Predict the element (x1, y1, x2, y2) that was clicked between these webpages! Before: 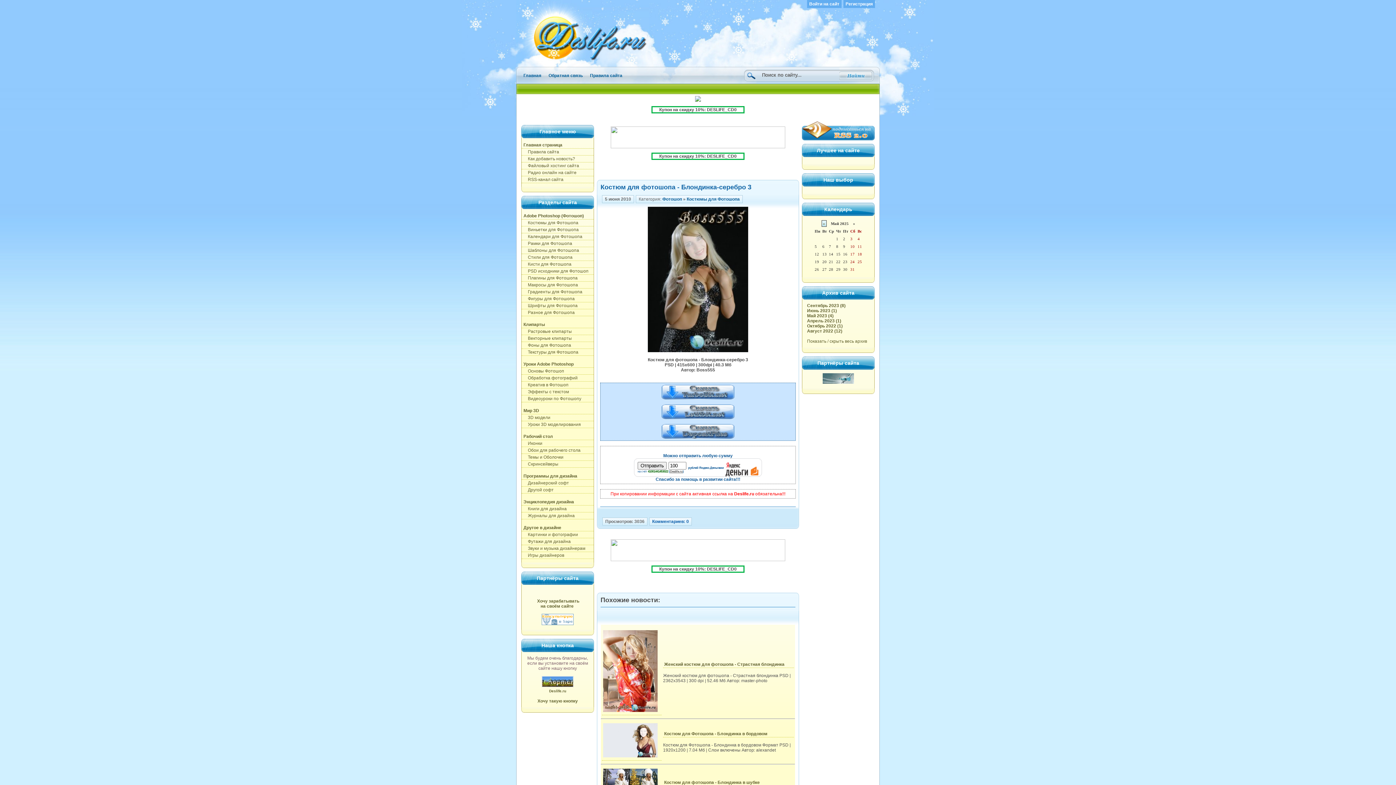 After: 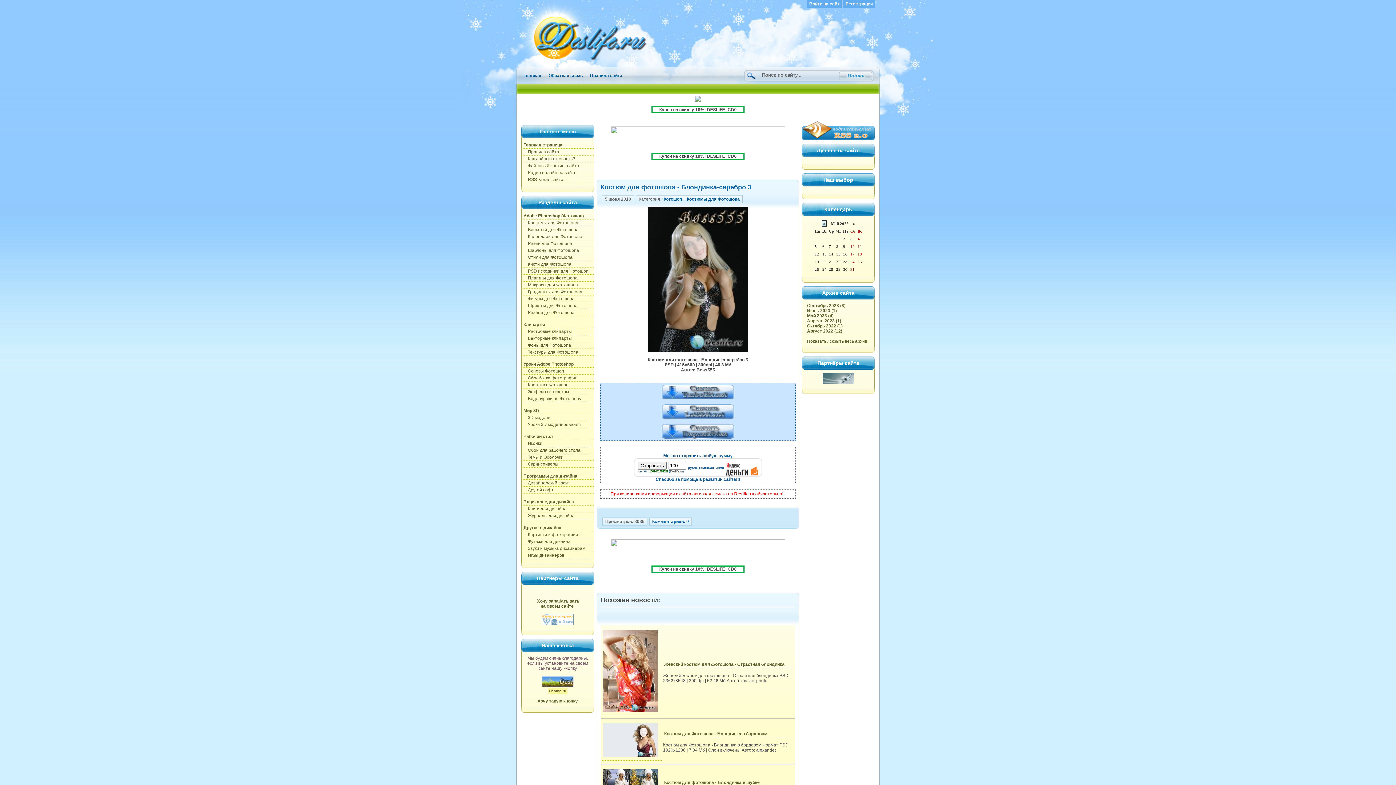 Action: bbox: (548, 688, 567, 694) label: Deslife.ru